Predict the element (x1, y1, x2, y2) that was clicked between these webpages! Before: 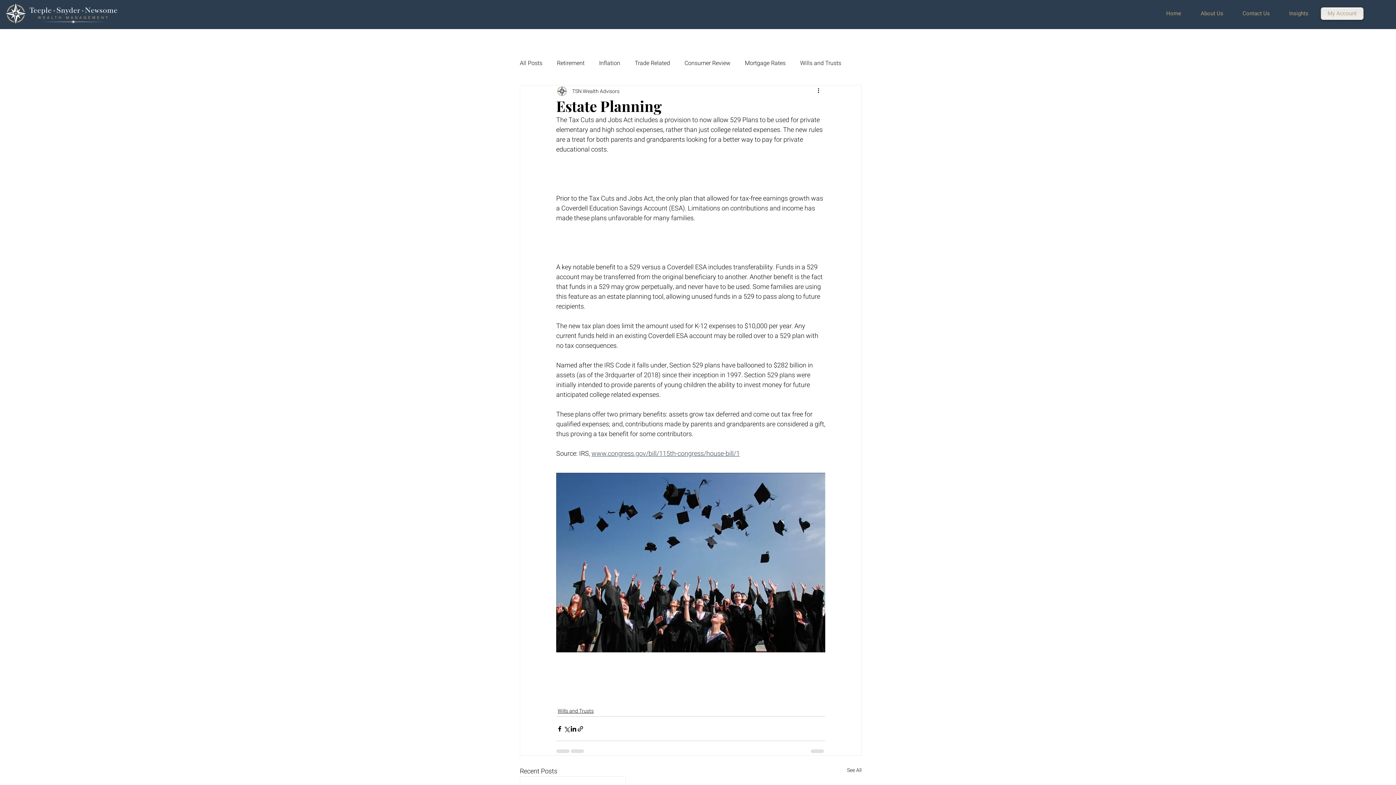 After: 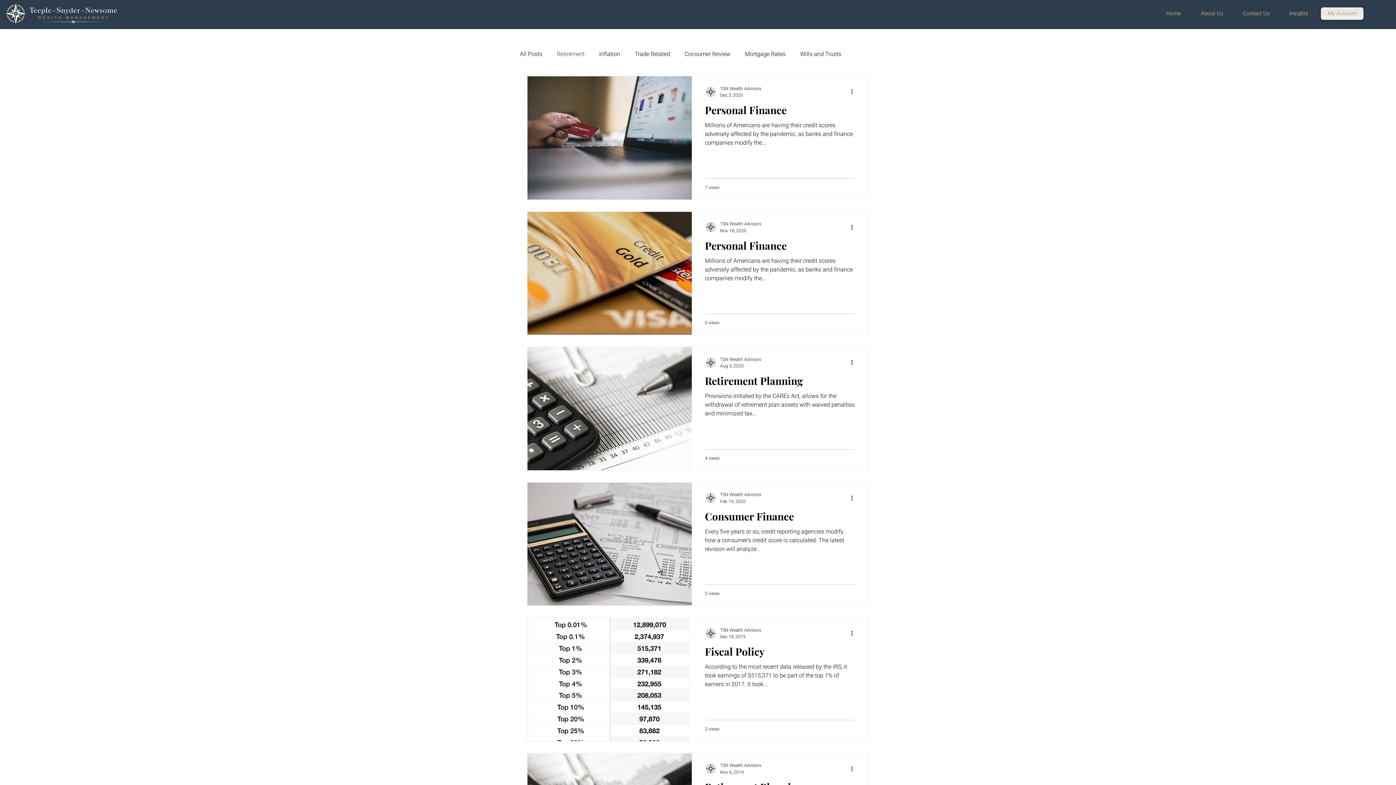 Action: bbox: (557, 58, 584, 68) label: Retirement